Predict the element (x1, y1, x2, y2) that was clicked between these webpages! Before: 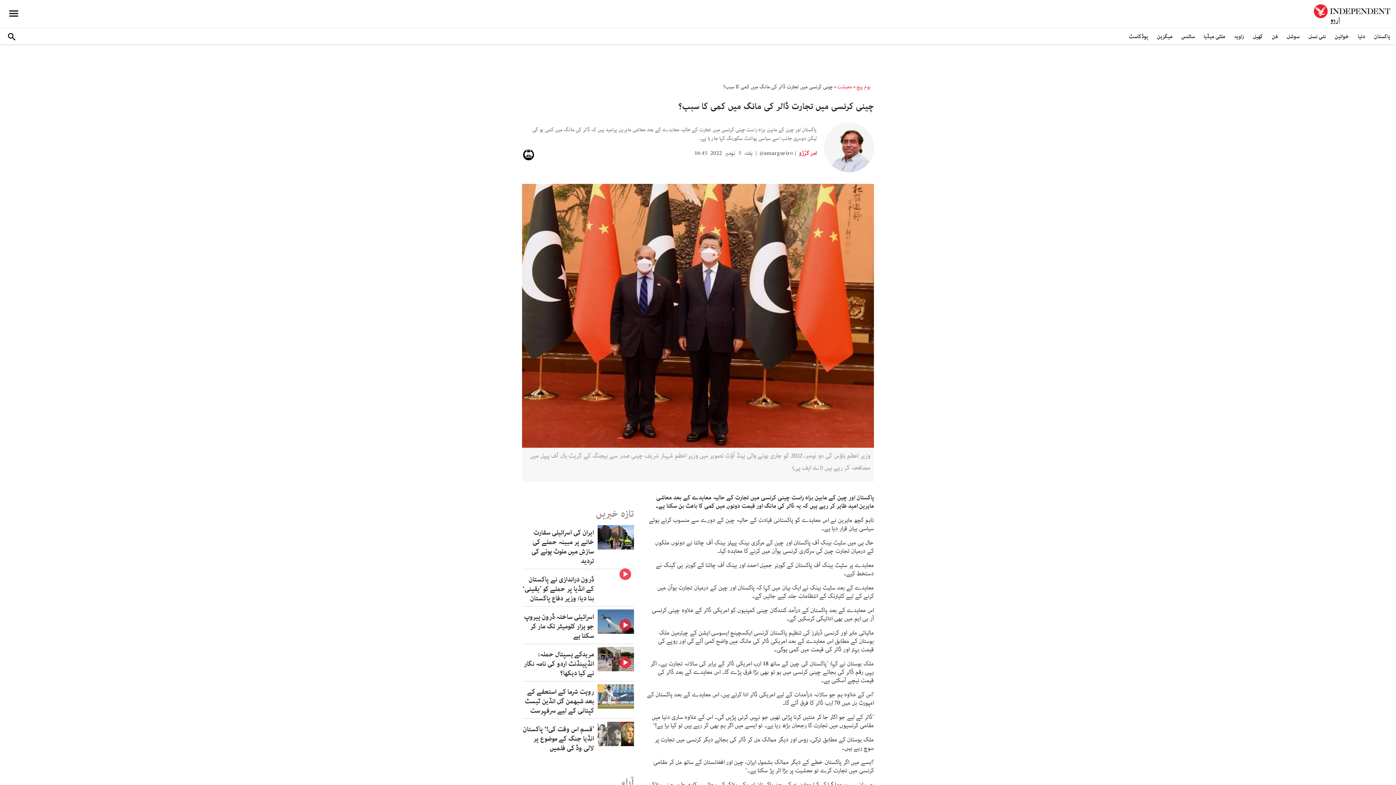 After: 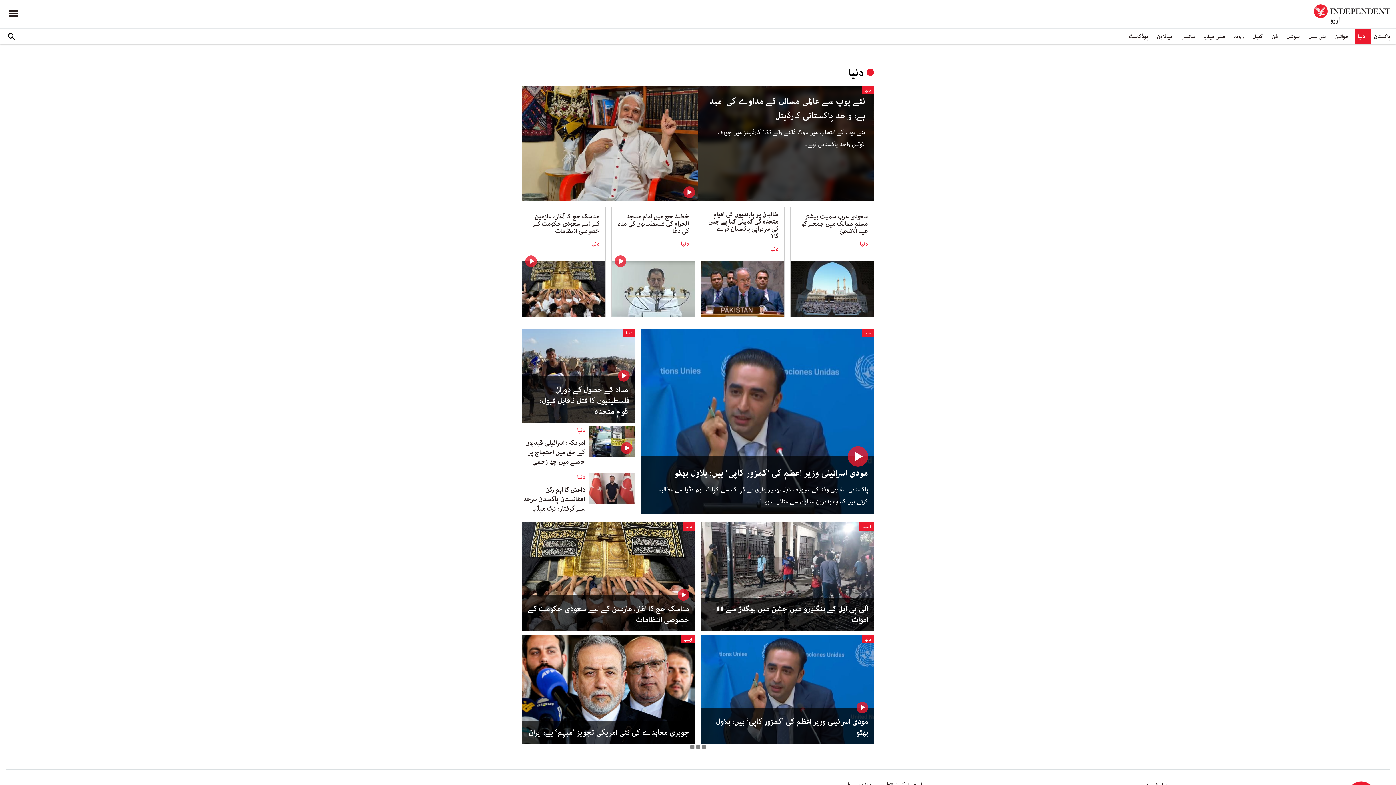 Action: bbox: (1355, 28, 1371, 44) label: دنیا